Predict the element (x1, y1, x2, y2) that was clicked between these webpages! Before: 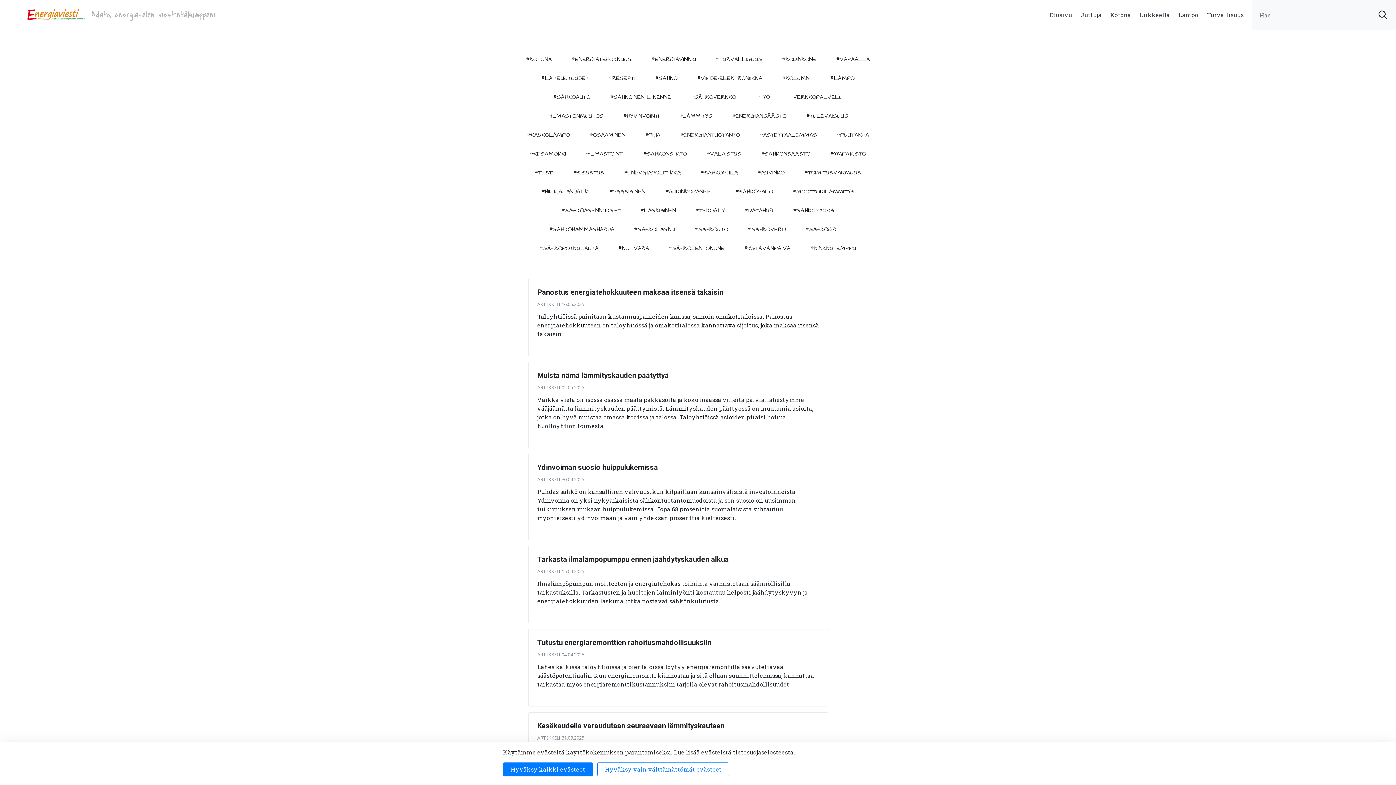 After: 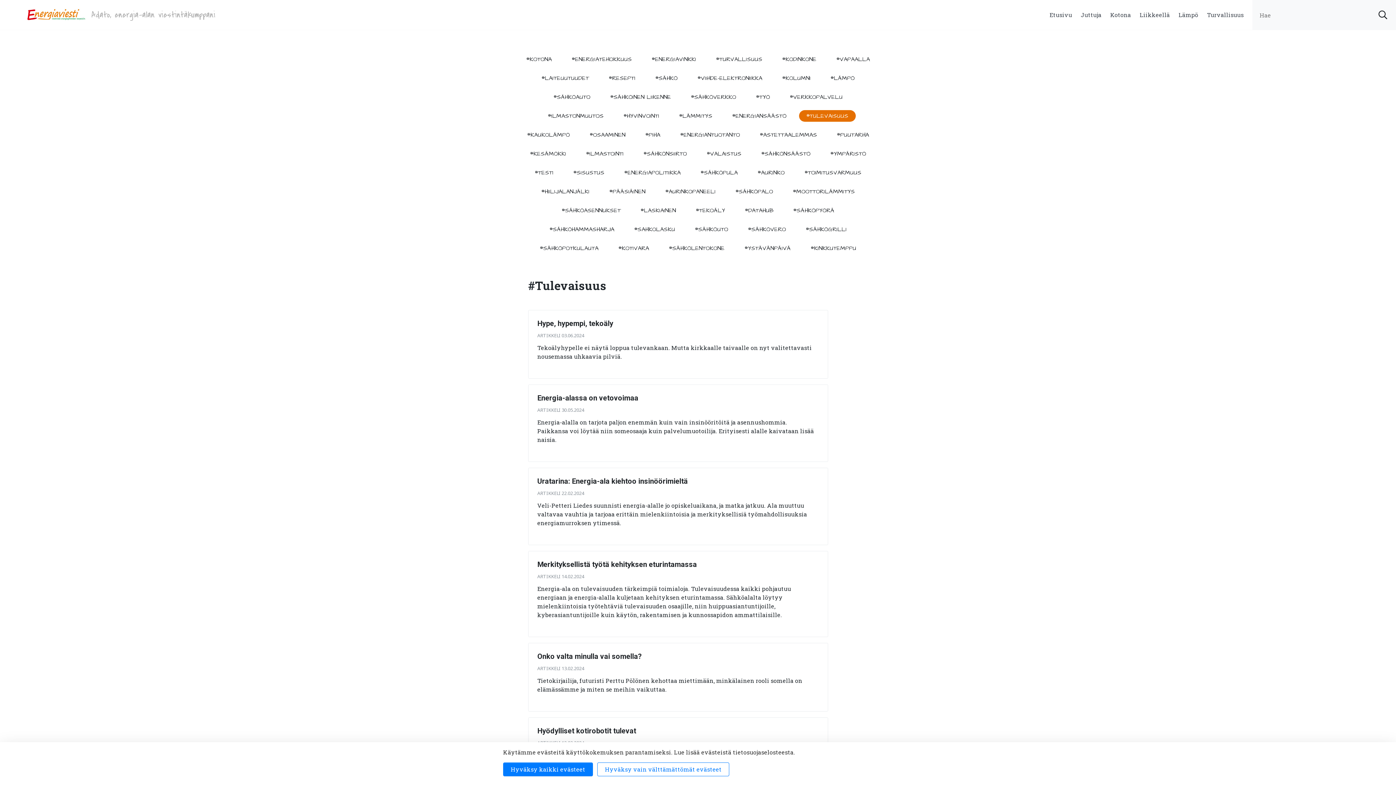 Action: label: #TULEVAISUUS bbox: (799, 110, 855, 121)